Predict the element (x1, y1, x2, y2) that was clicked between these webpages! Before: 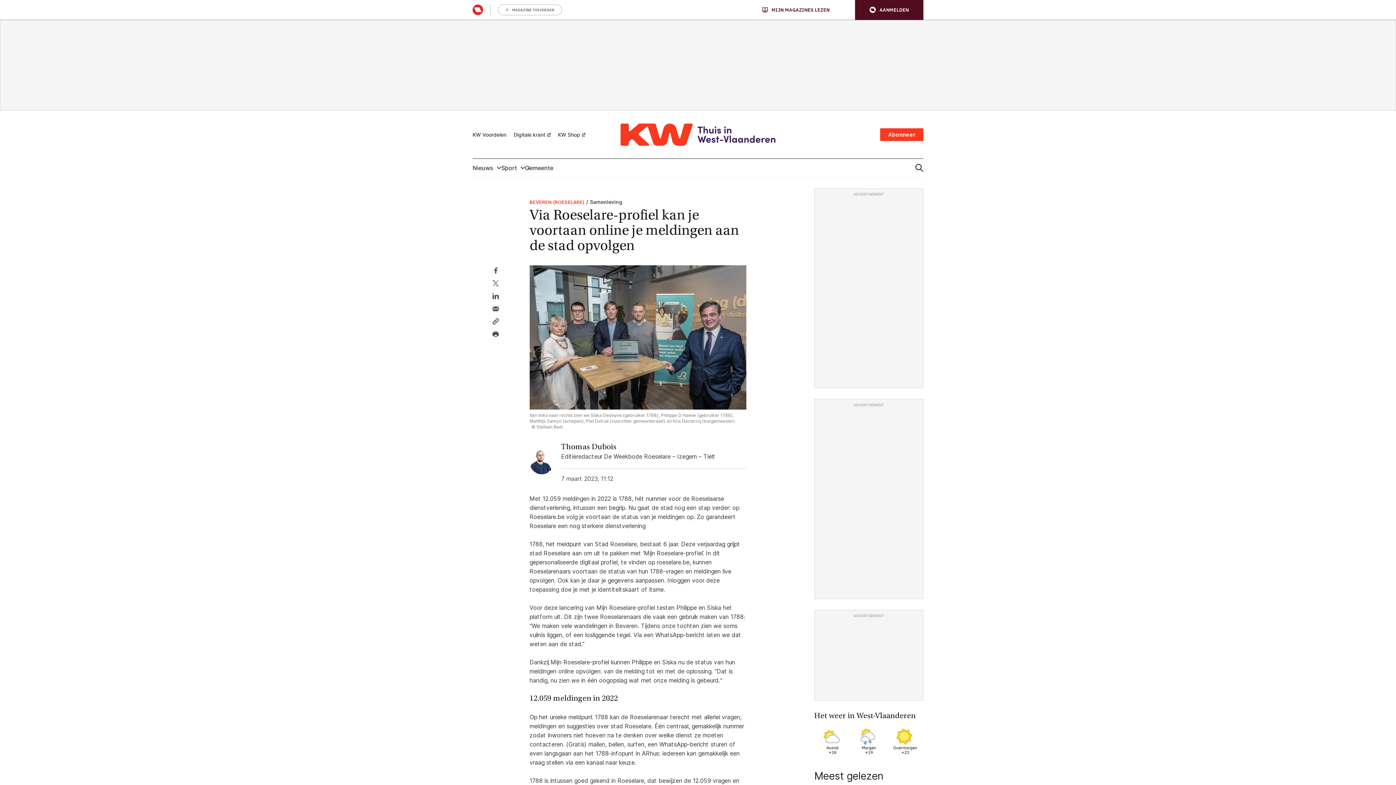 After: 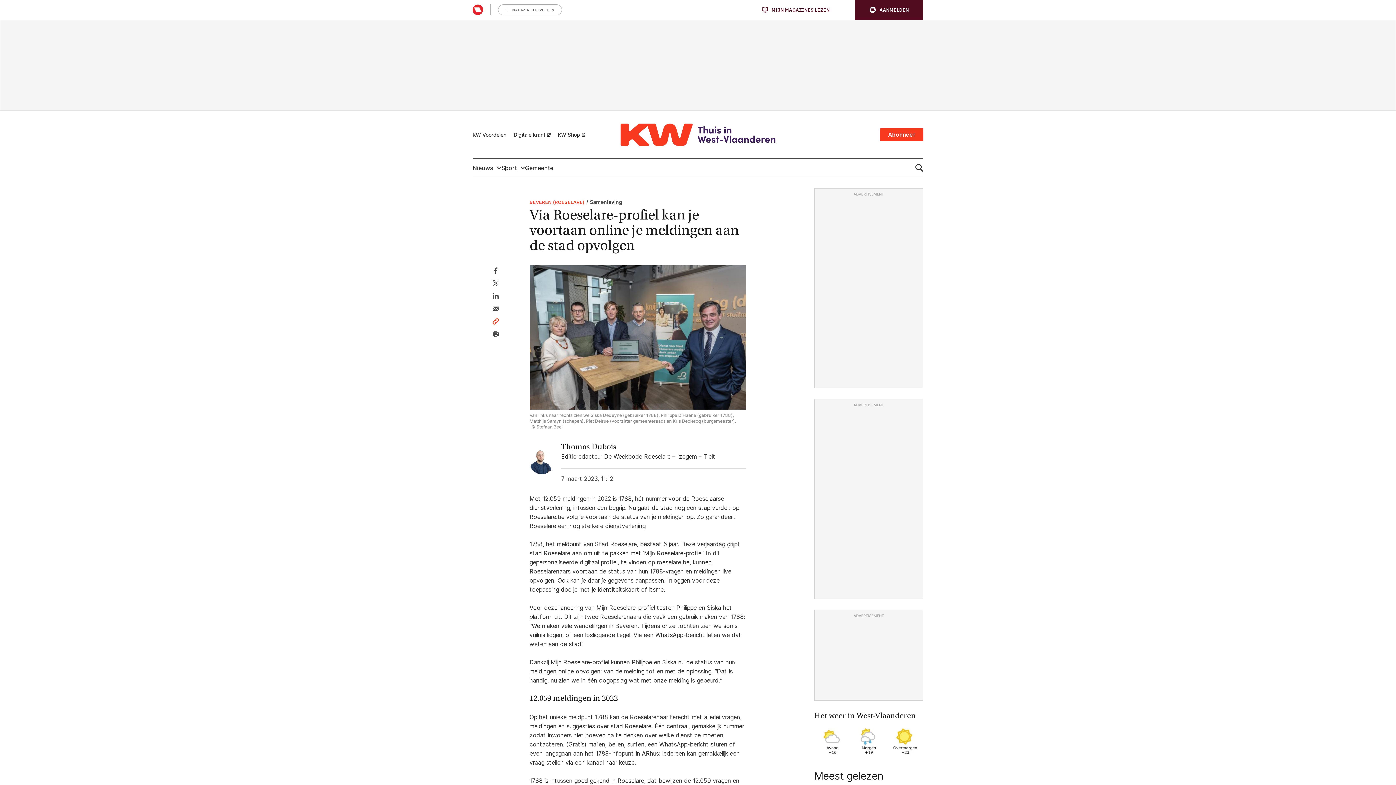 Action: label: Hyperlink bbox: (492, 317, 498, 325)